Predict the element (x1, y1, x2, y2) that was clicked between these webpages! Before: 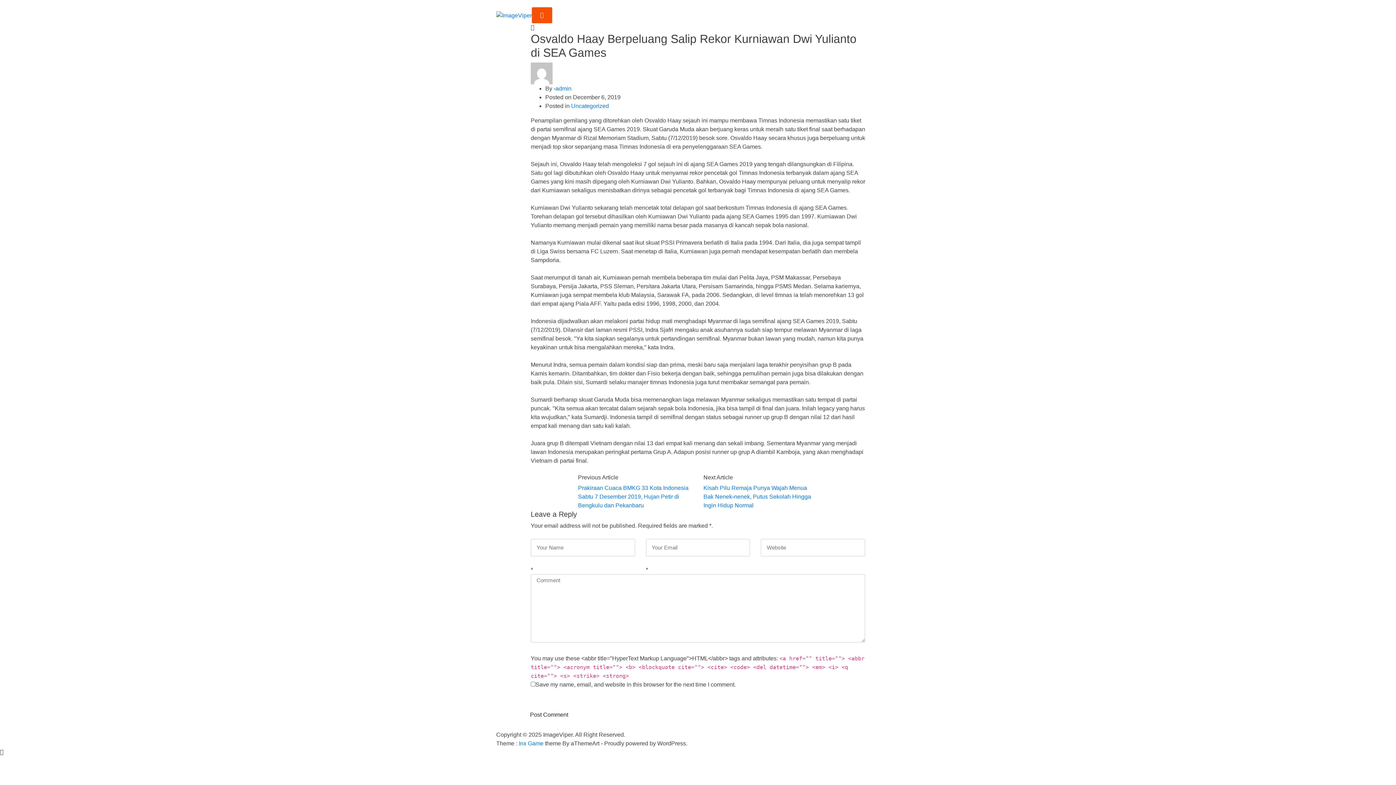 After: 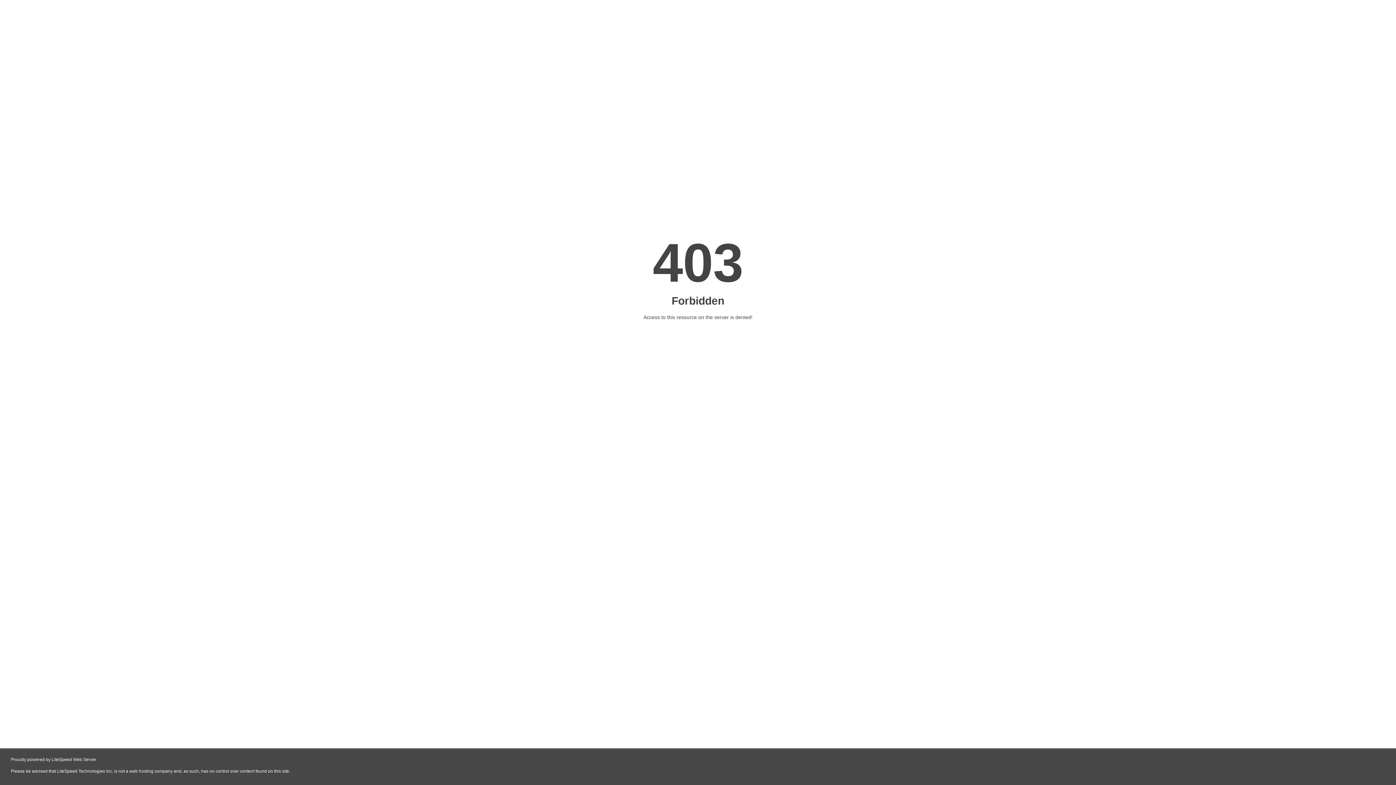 Action: bbox: (578, 485, 688, 508) label: Prakiraan Cuaca BMKG 33 Kota Indonesia Sabtu 7 Desember 2019, Hujan Petir di Bengkulu dan Pekanbaru